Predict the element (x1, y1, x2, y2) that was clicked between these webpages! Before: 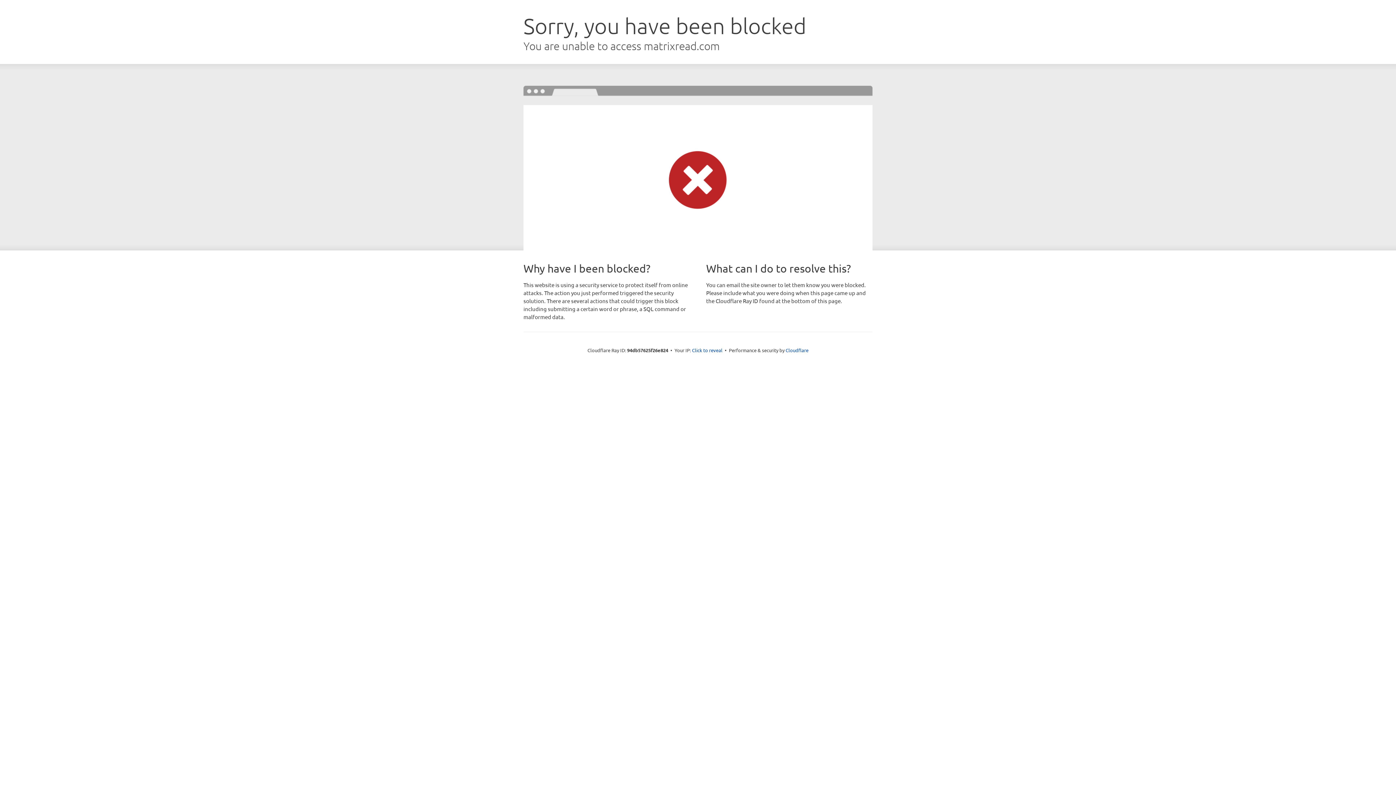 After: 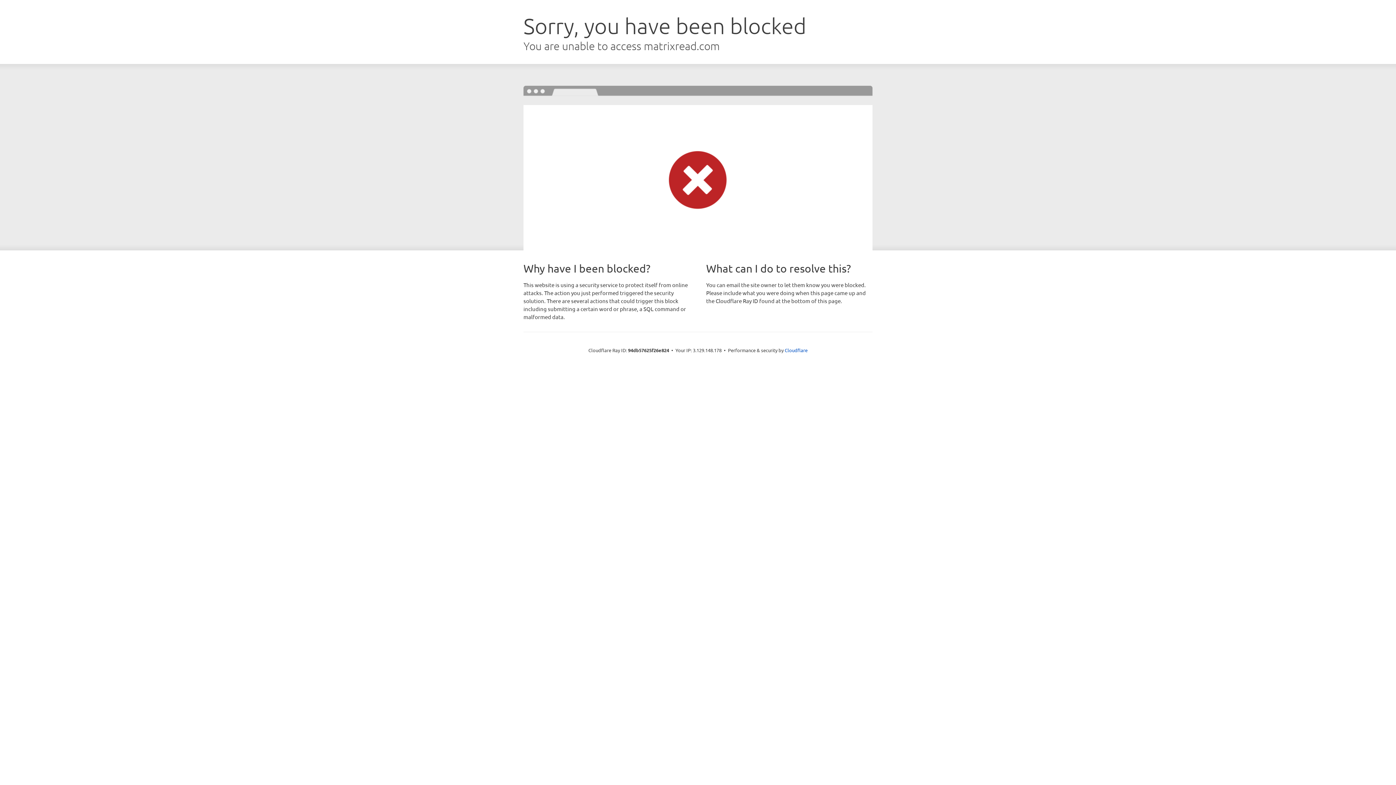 Action: bbox: (692, 346, 722, 353) label: Click to reveal